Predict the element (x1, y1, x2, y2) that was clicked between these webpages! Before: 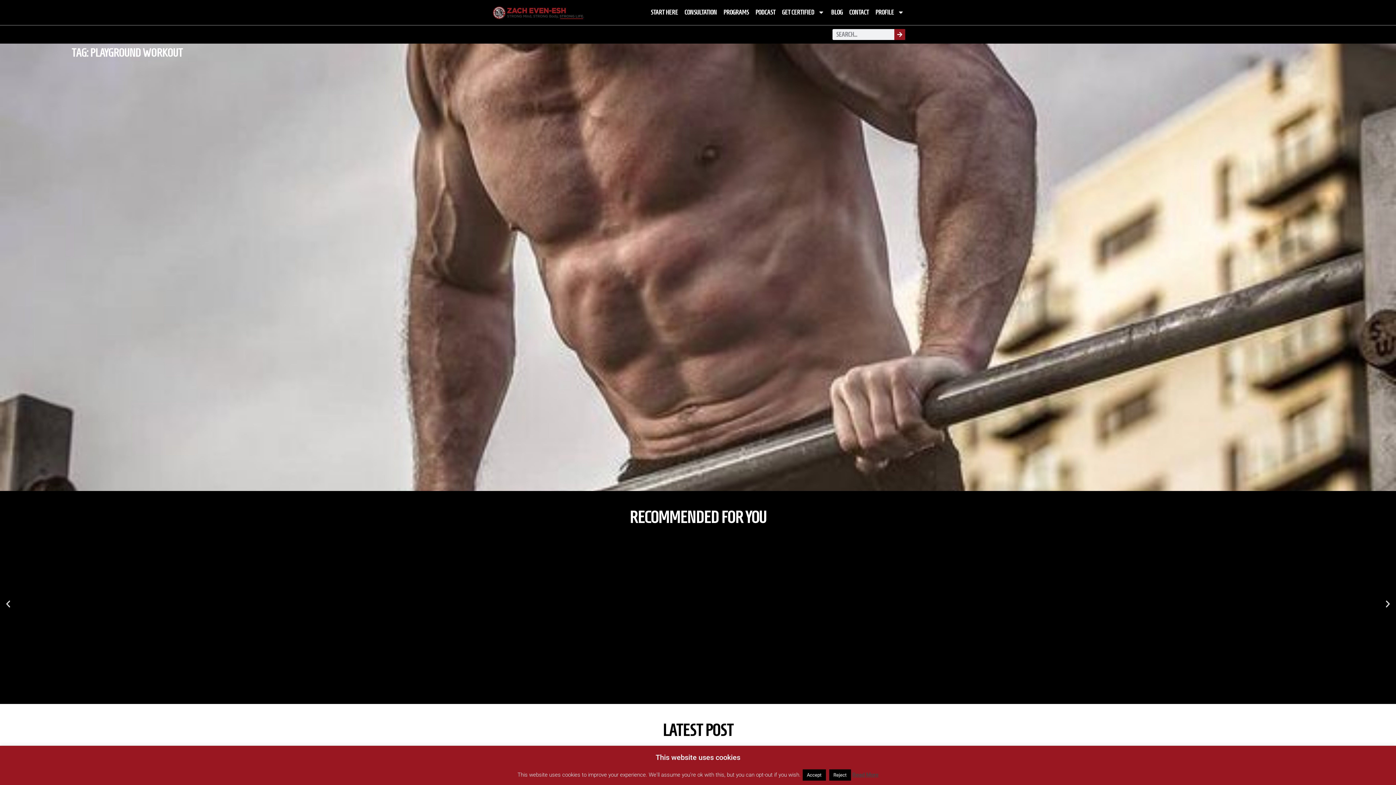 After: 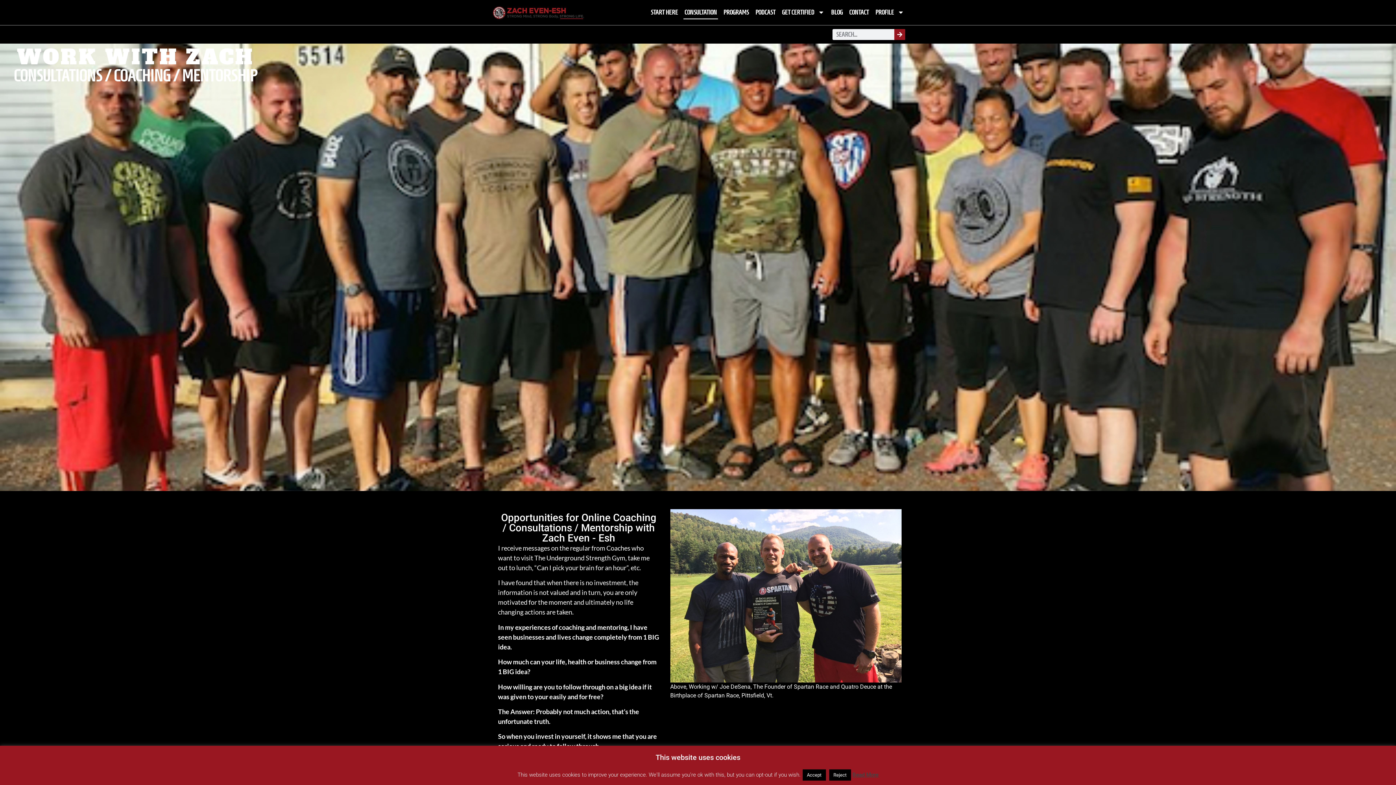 Action: label: CONSULTATION bbox: (683, 5, 718, 19)